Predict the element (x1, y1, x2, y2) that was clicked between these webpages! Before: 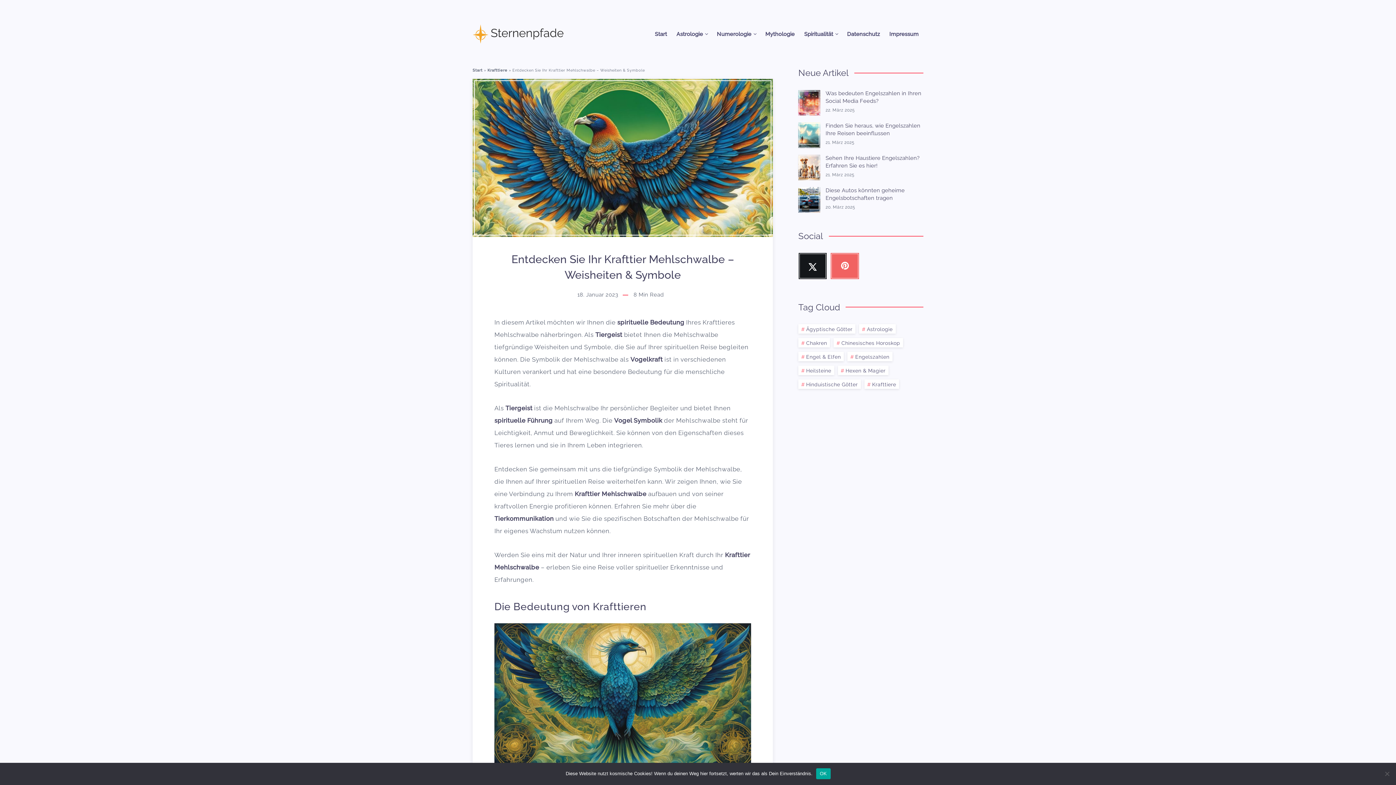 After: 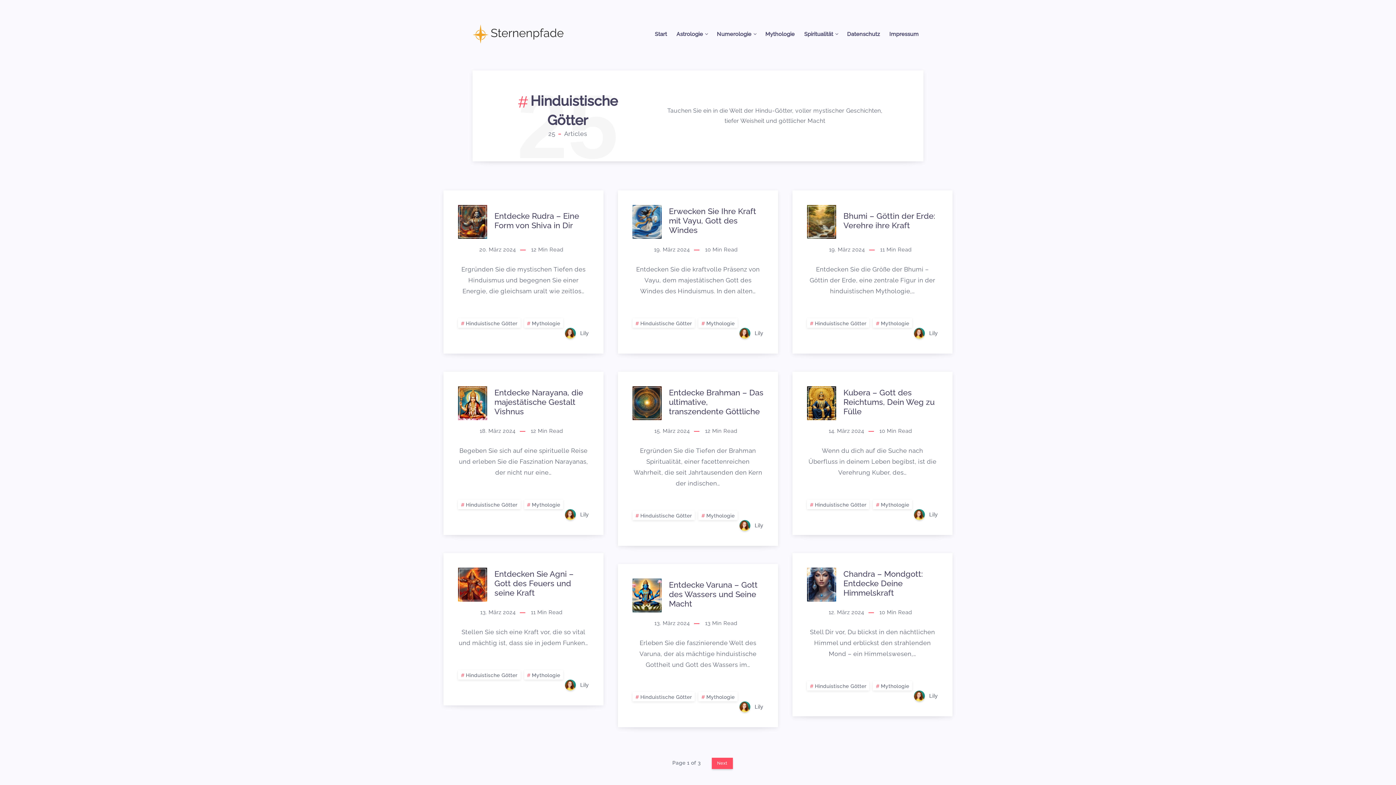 Action: label: Hinduistische Götter bbox: (798, 379, 860, 388)